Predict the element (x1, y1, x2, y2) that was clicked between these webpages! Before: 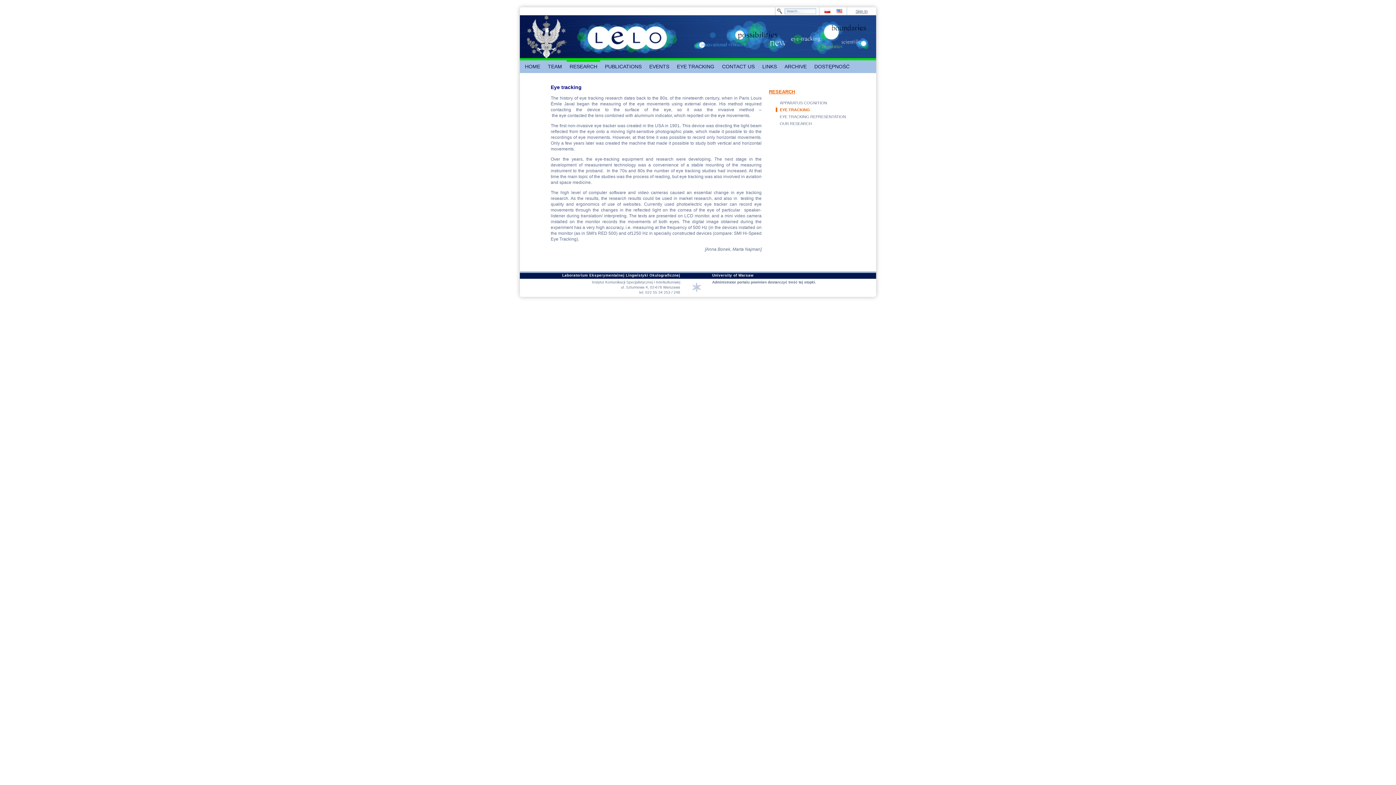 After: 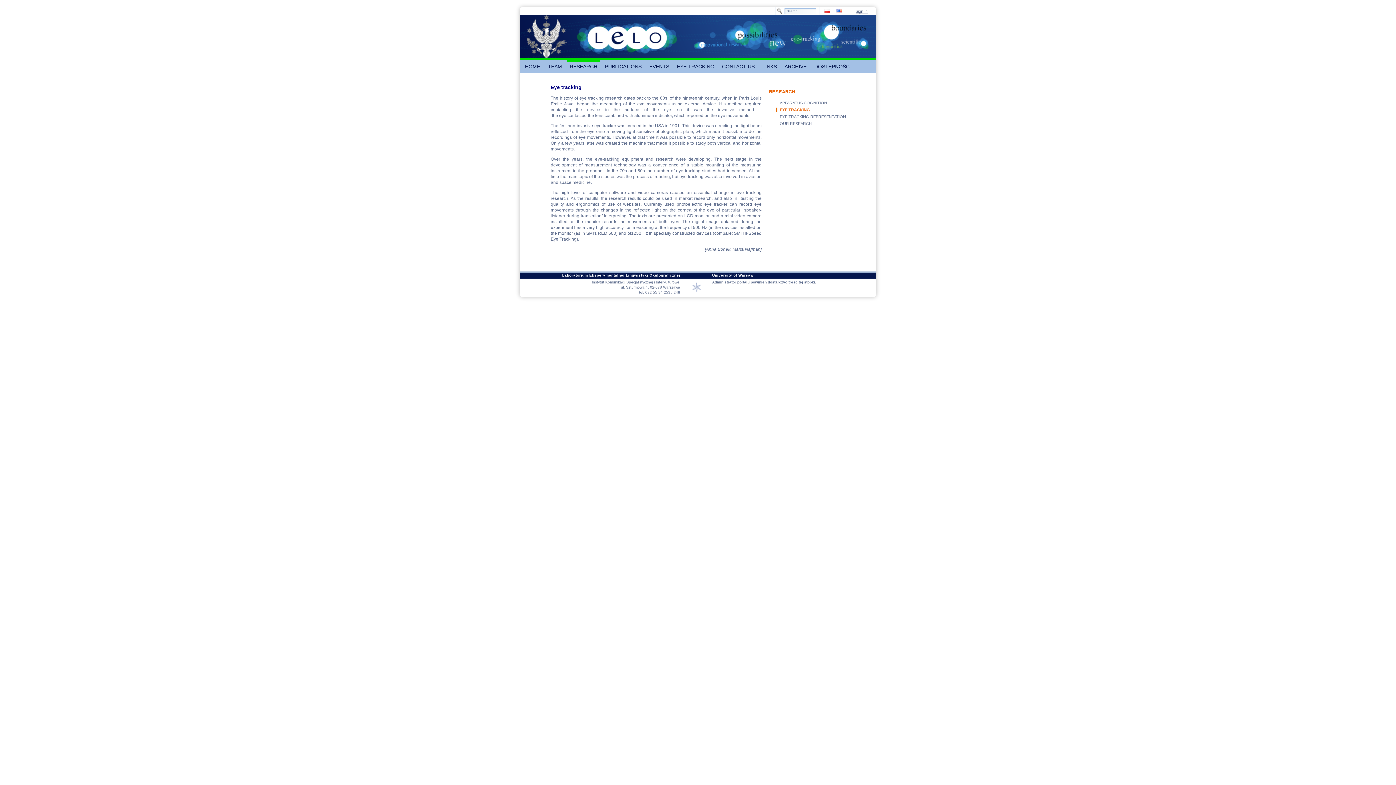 Action: label: EYE TRACKING bbox: (774, 107, 810, 112)